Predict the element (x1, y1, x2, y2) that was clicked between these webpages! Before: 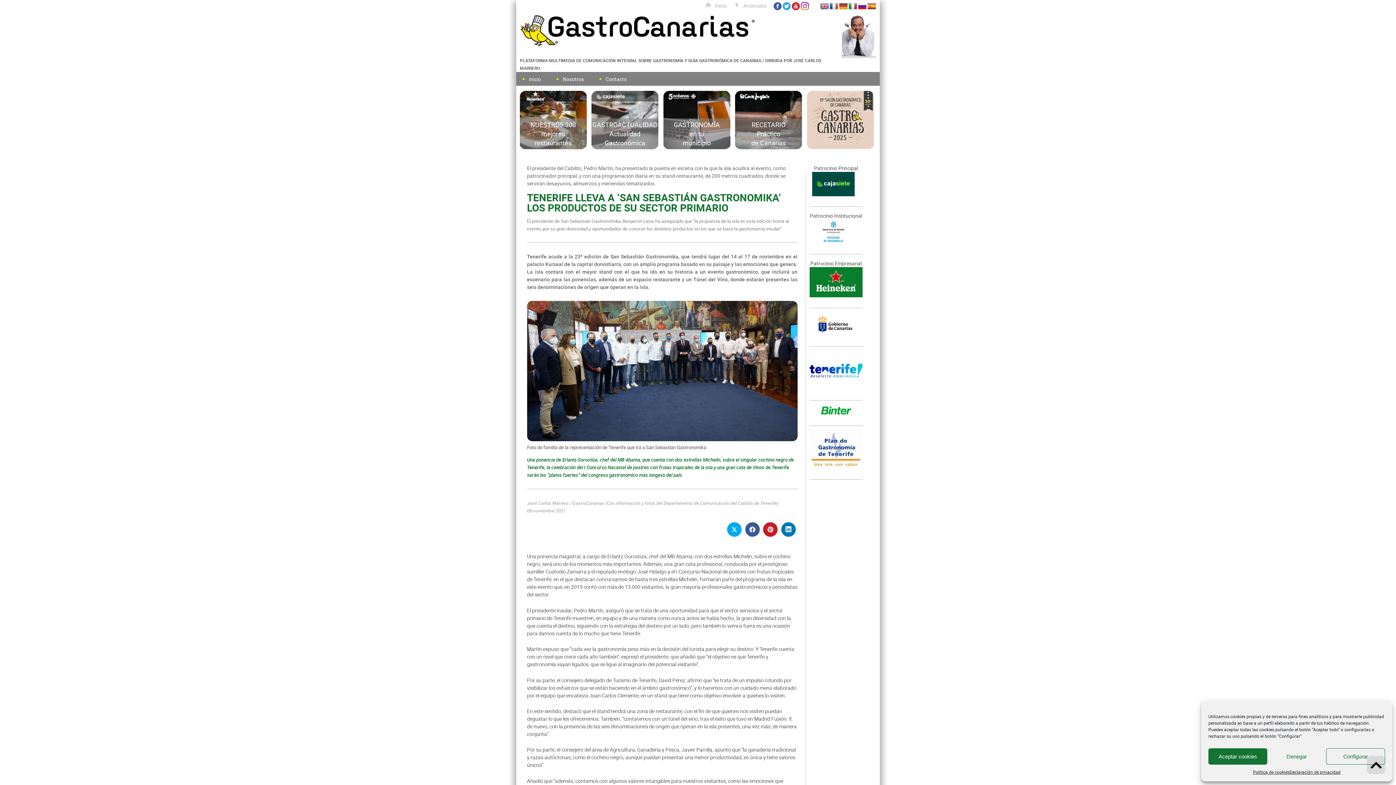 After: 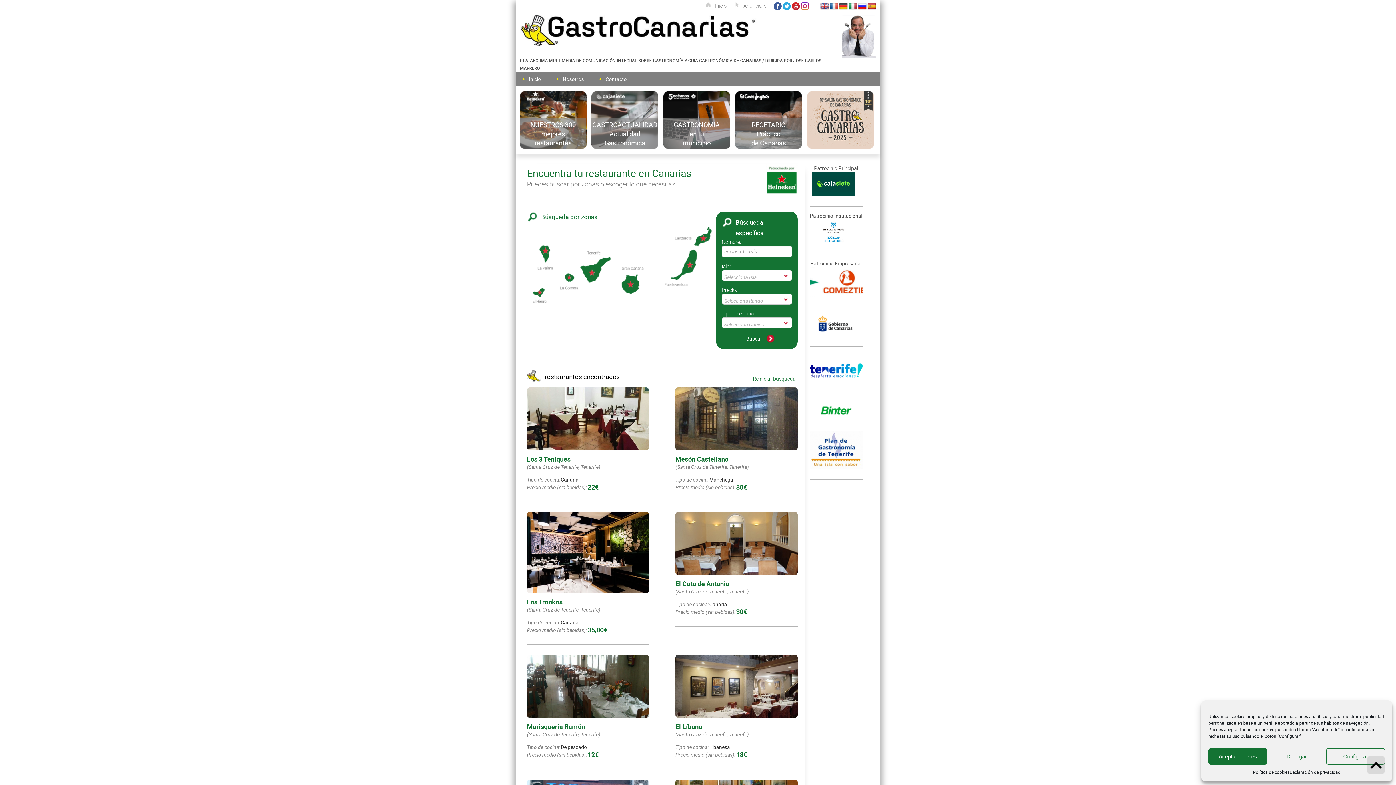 Action: label: NUESTROS 300
mejores
restaurantes bbox: (520, 115, 586, 122)